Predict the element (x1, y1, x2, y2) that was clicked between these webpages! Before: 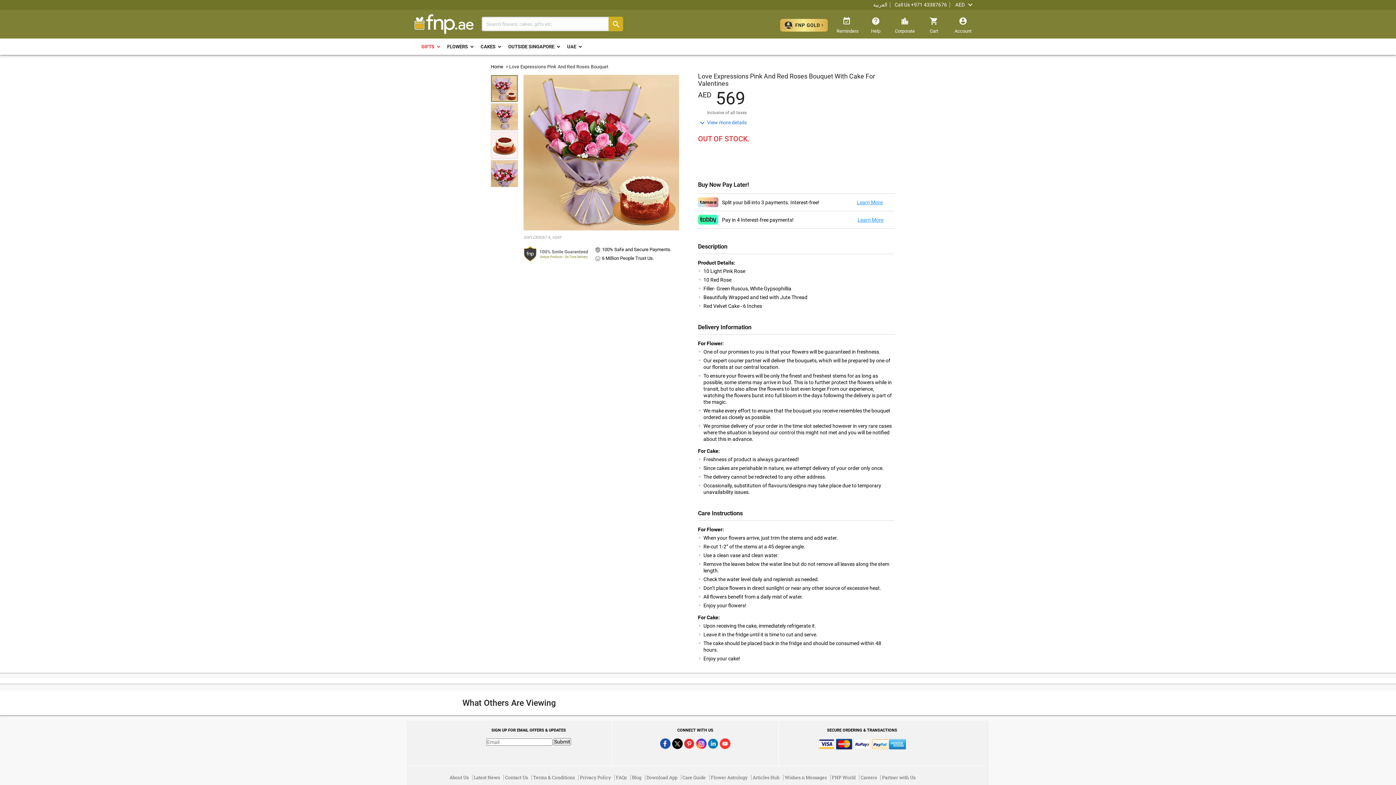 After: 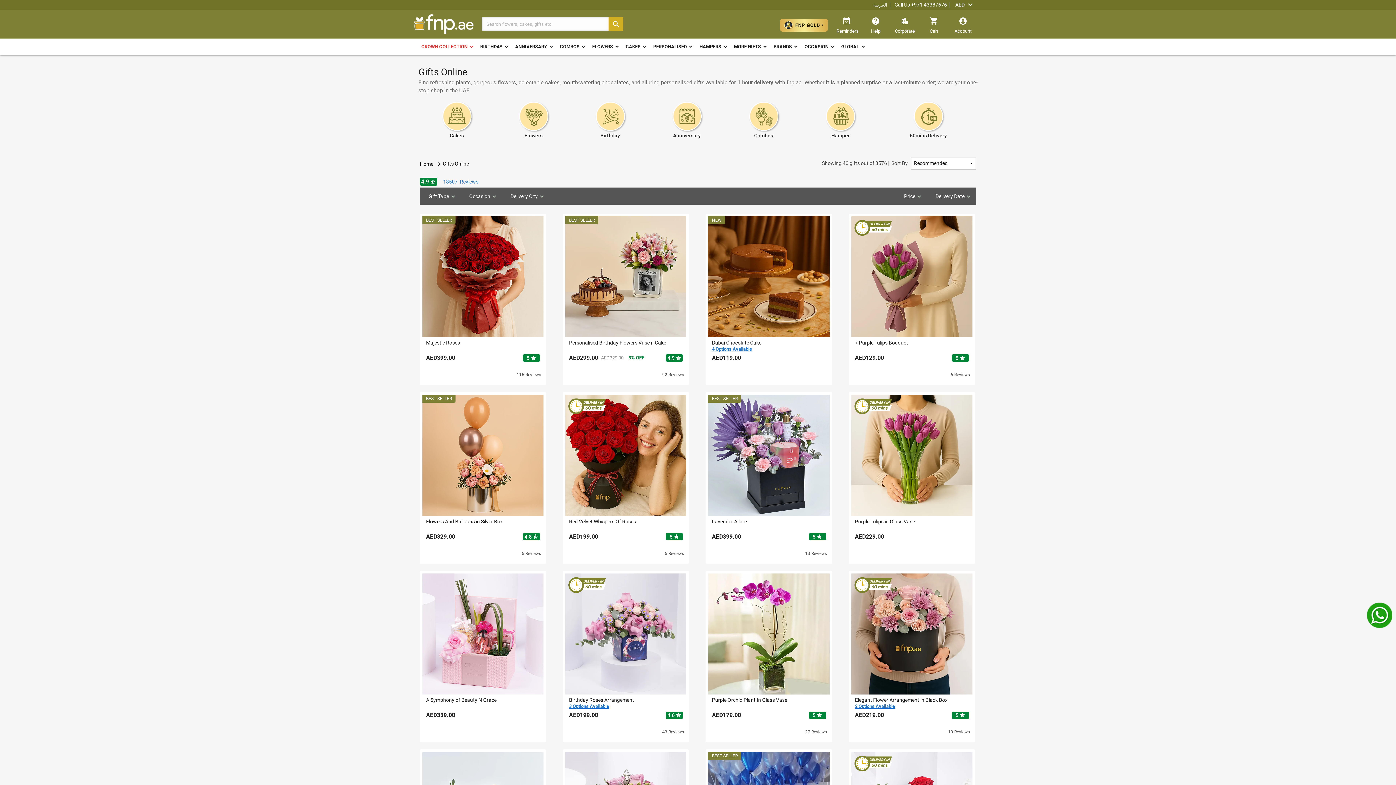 Action: bbox: (567, 44, 583, 49) label: UAE